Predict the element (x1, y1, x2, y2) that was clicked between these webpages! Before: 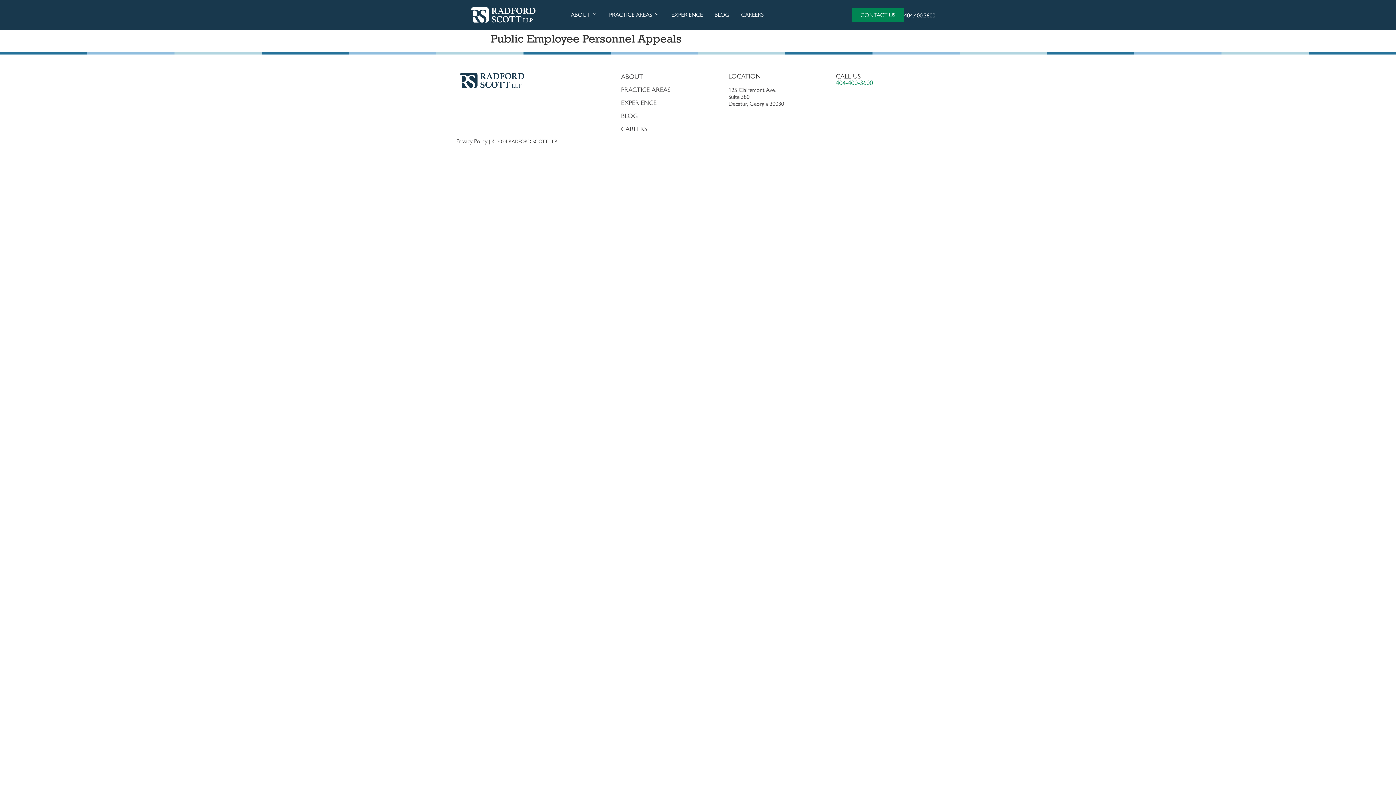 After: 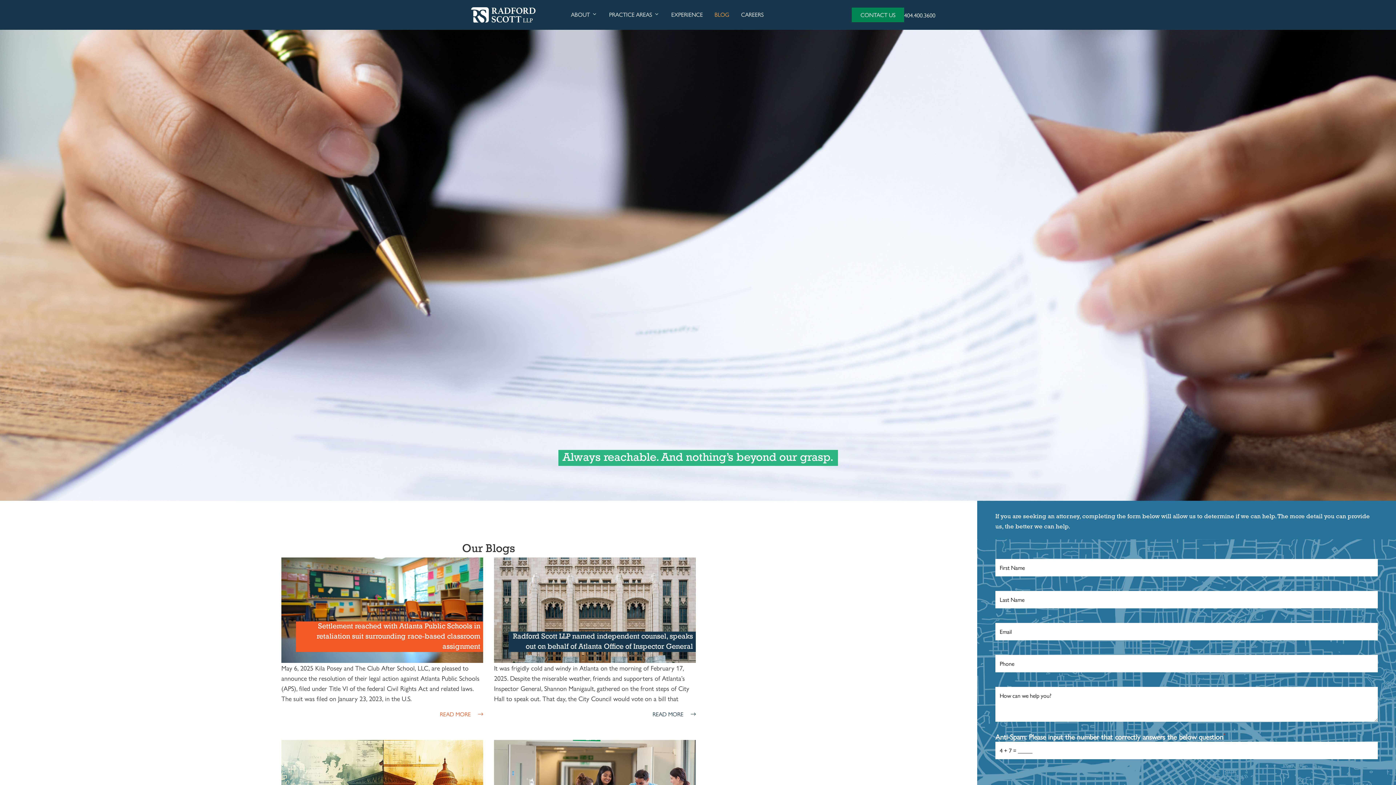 Action: label: BLOG bbox: (714, 10, 729, 18)